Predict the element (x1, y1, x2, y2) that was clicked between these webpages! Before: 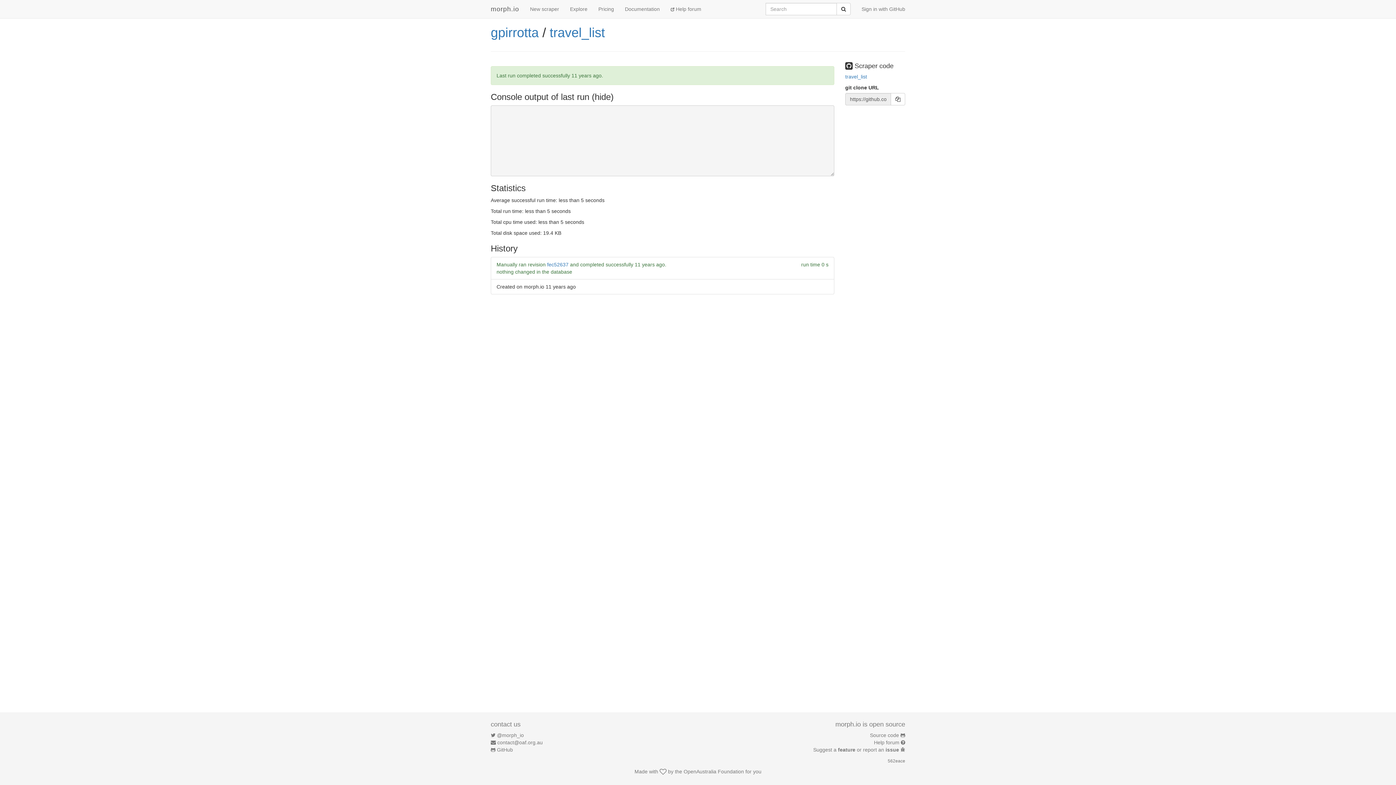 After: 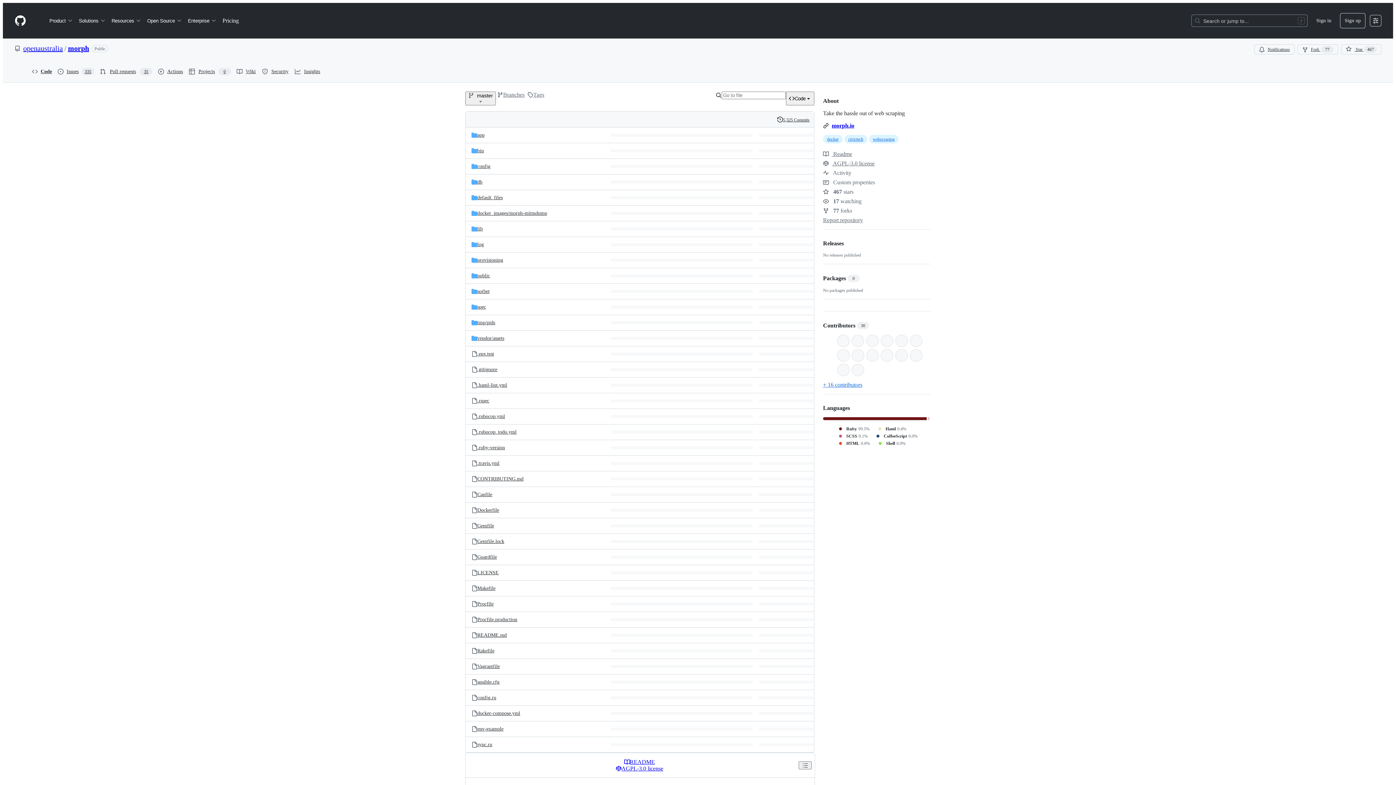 Action: label: Source code bbox: (870, 732, 899, 738)